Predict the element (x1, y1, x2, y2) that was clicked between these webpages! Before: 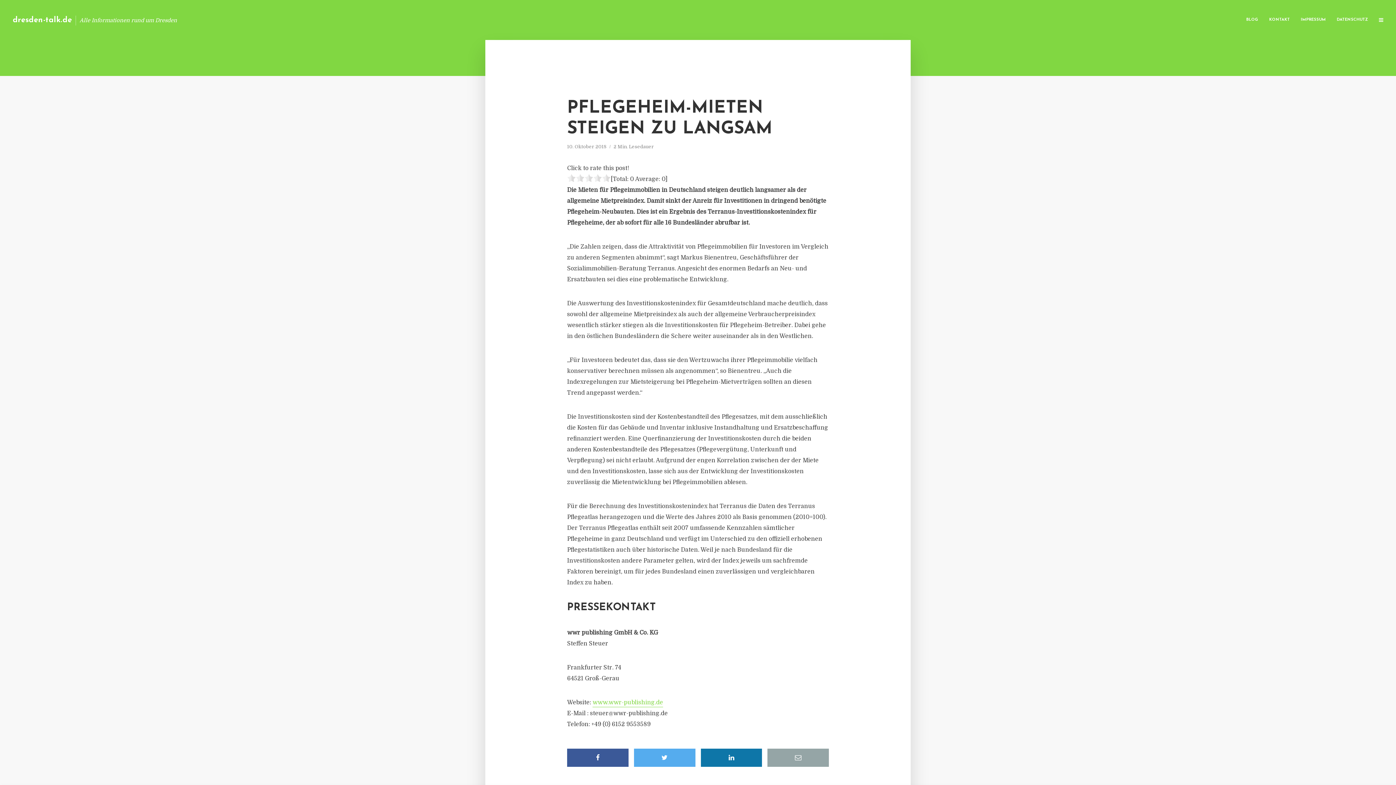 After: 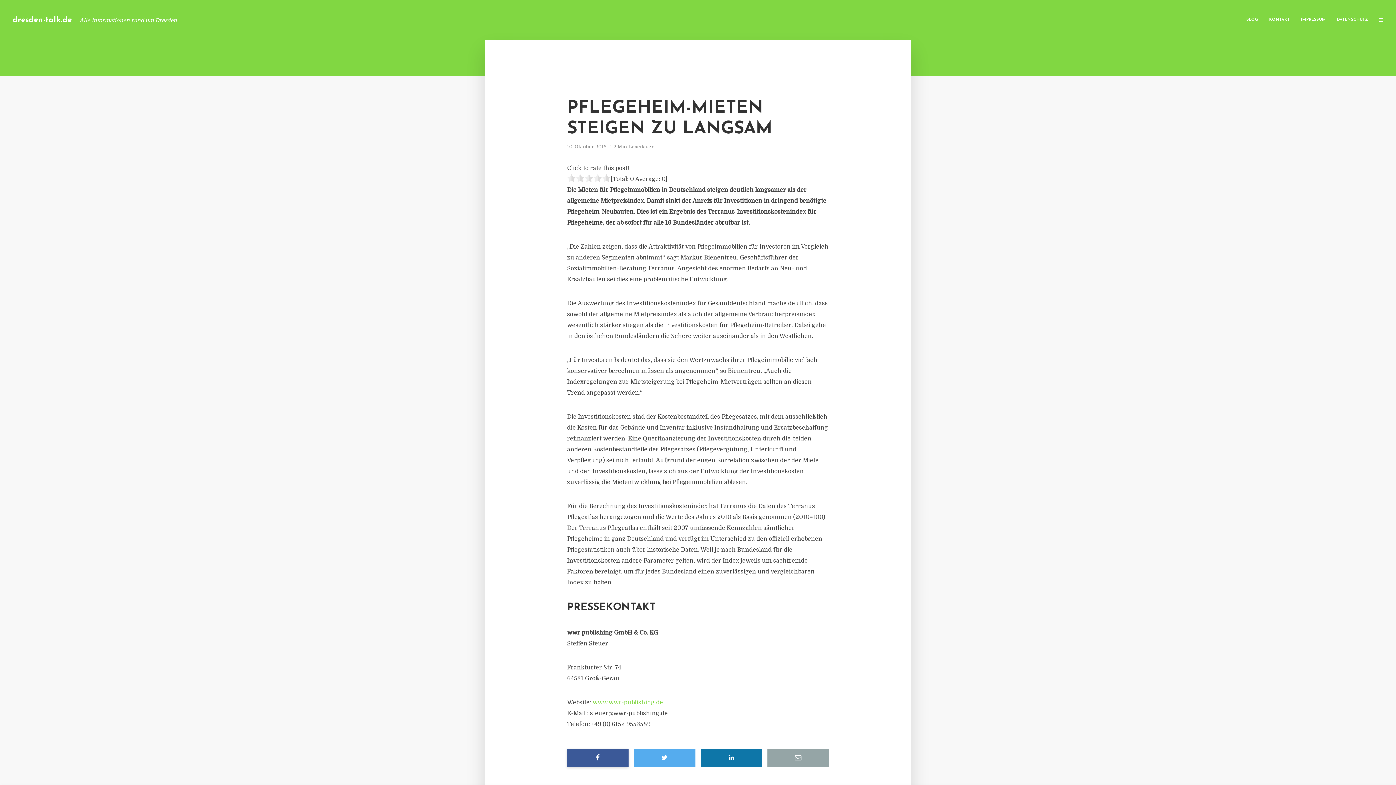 Action: bbox: (567, 749, 628, 767)